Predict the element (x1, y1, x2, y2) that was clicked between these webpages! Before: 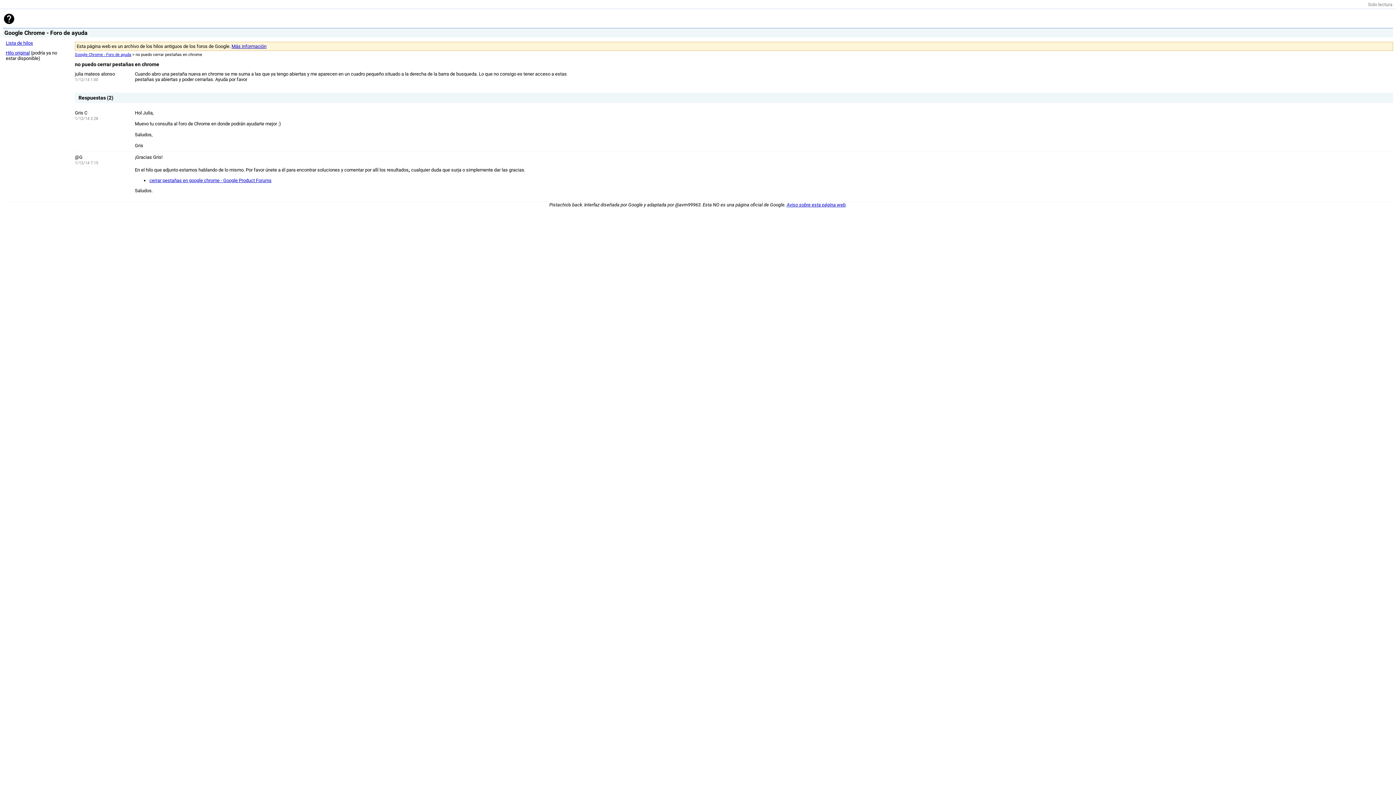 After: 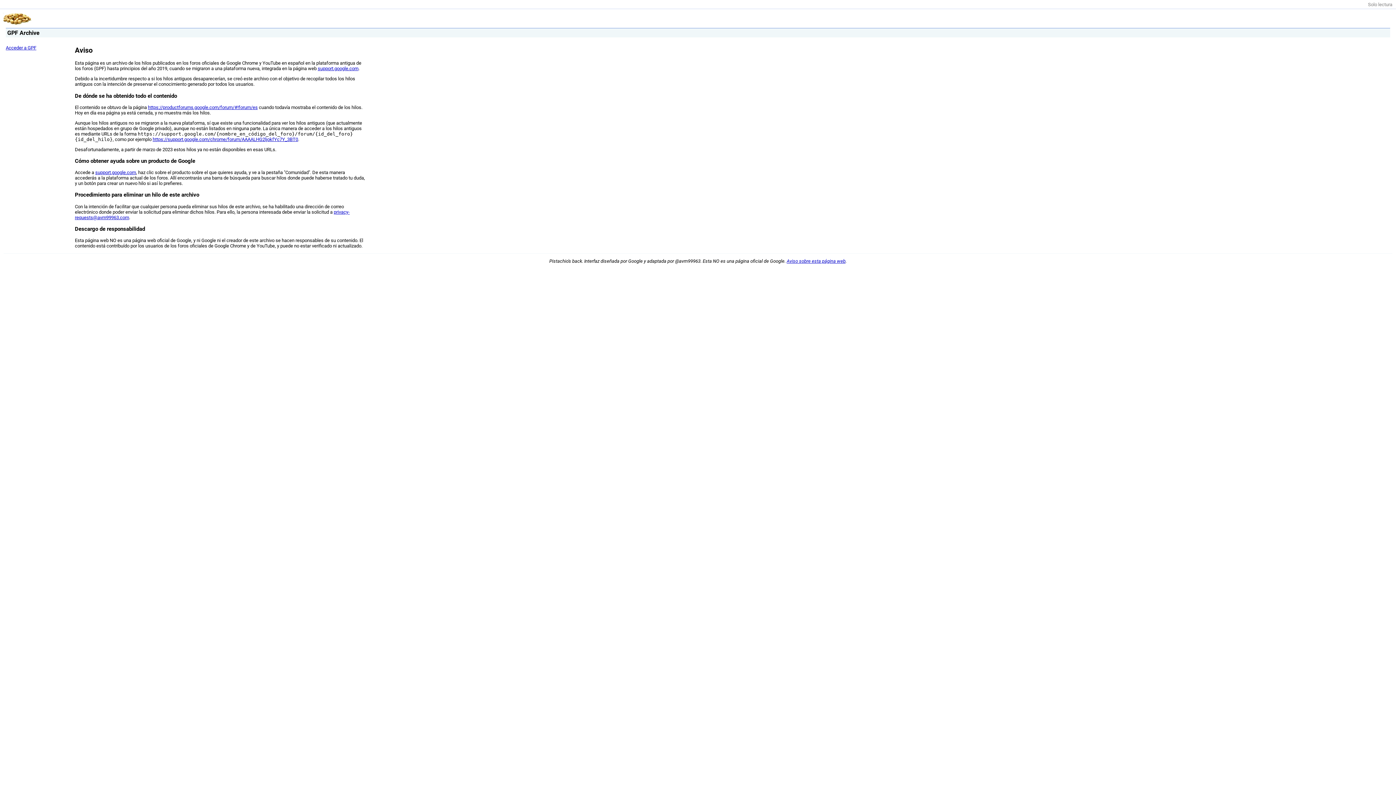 Action: label: Aviso sobre esta página web bbox: (786, 202, 845, 207)